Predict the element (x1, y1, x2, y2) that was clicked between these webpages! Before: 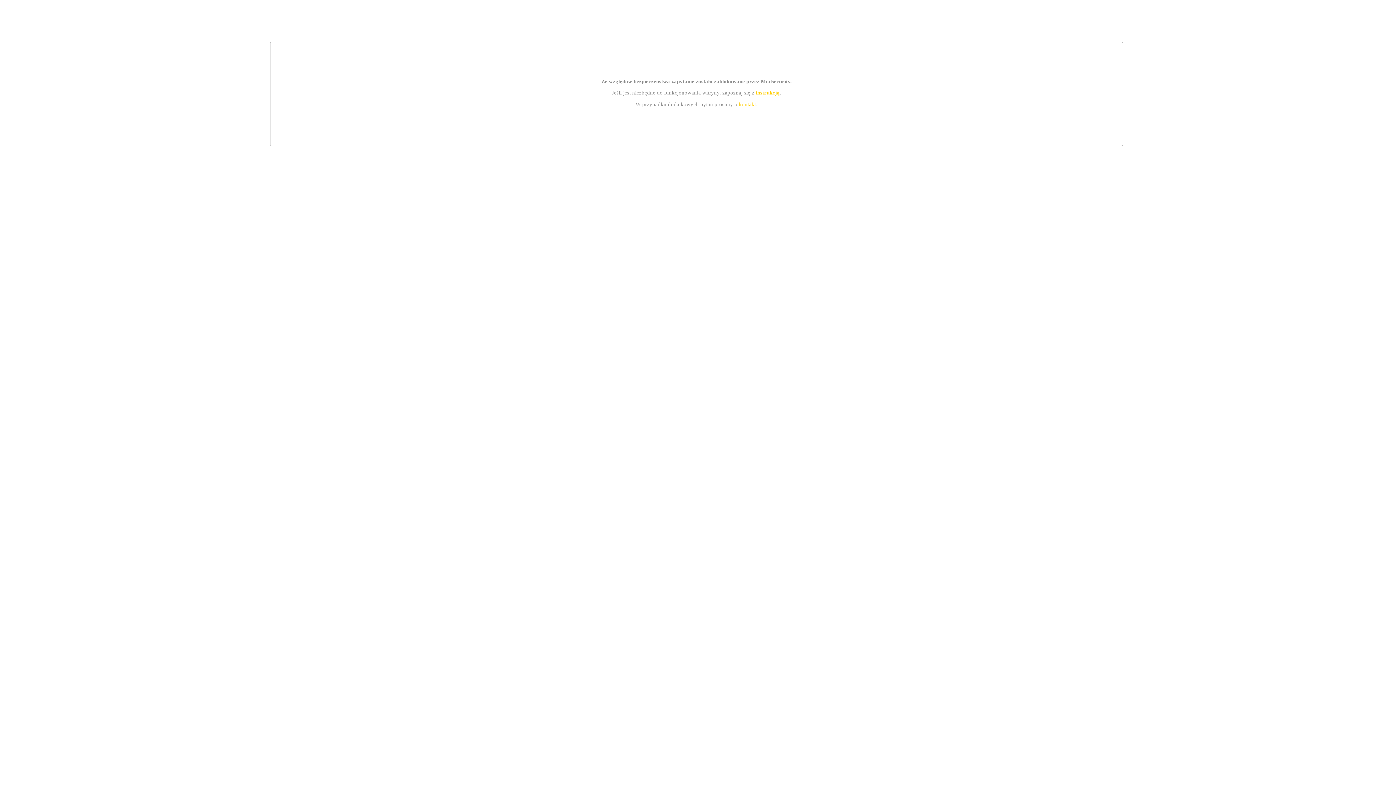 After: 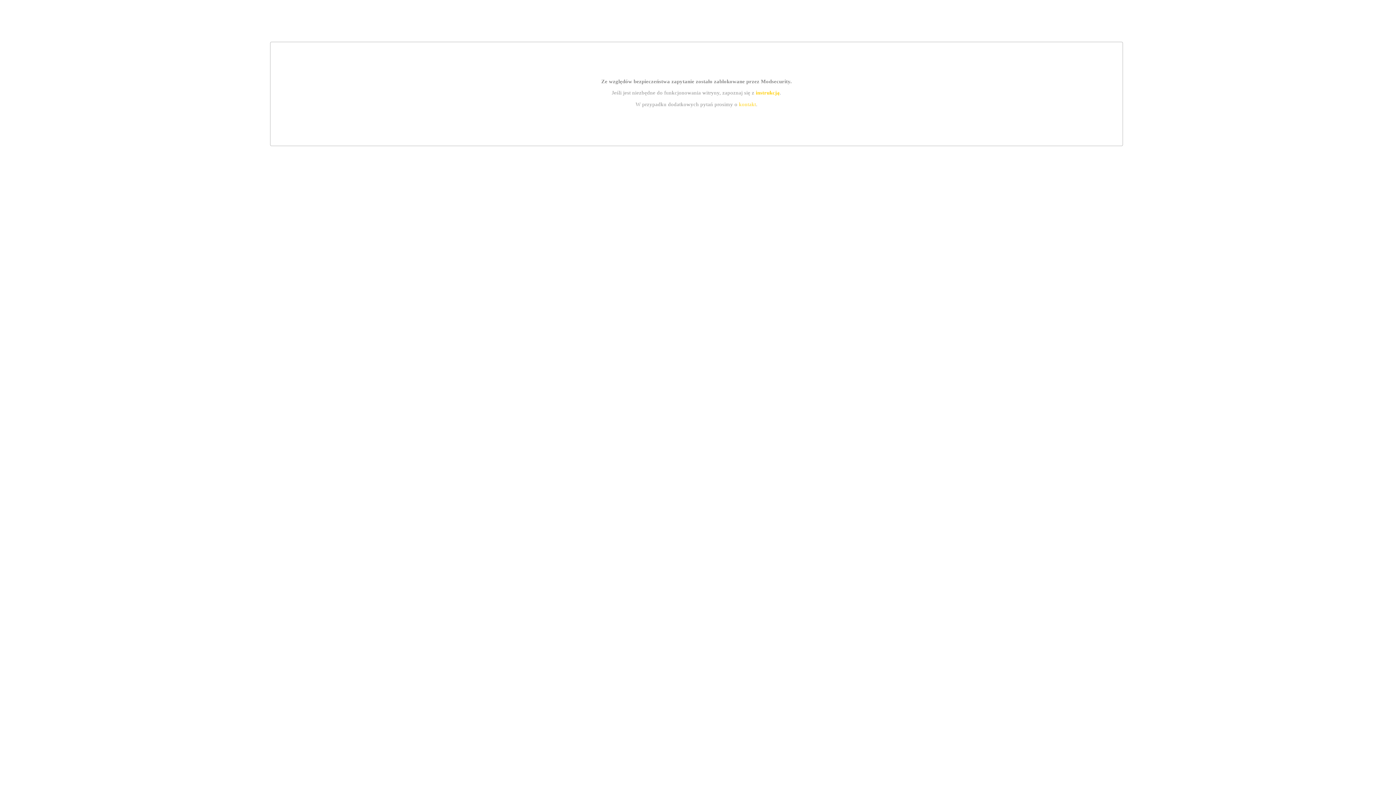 Action: label: instrukcją bbox: (755, 89, 779, 95)